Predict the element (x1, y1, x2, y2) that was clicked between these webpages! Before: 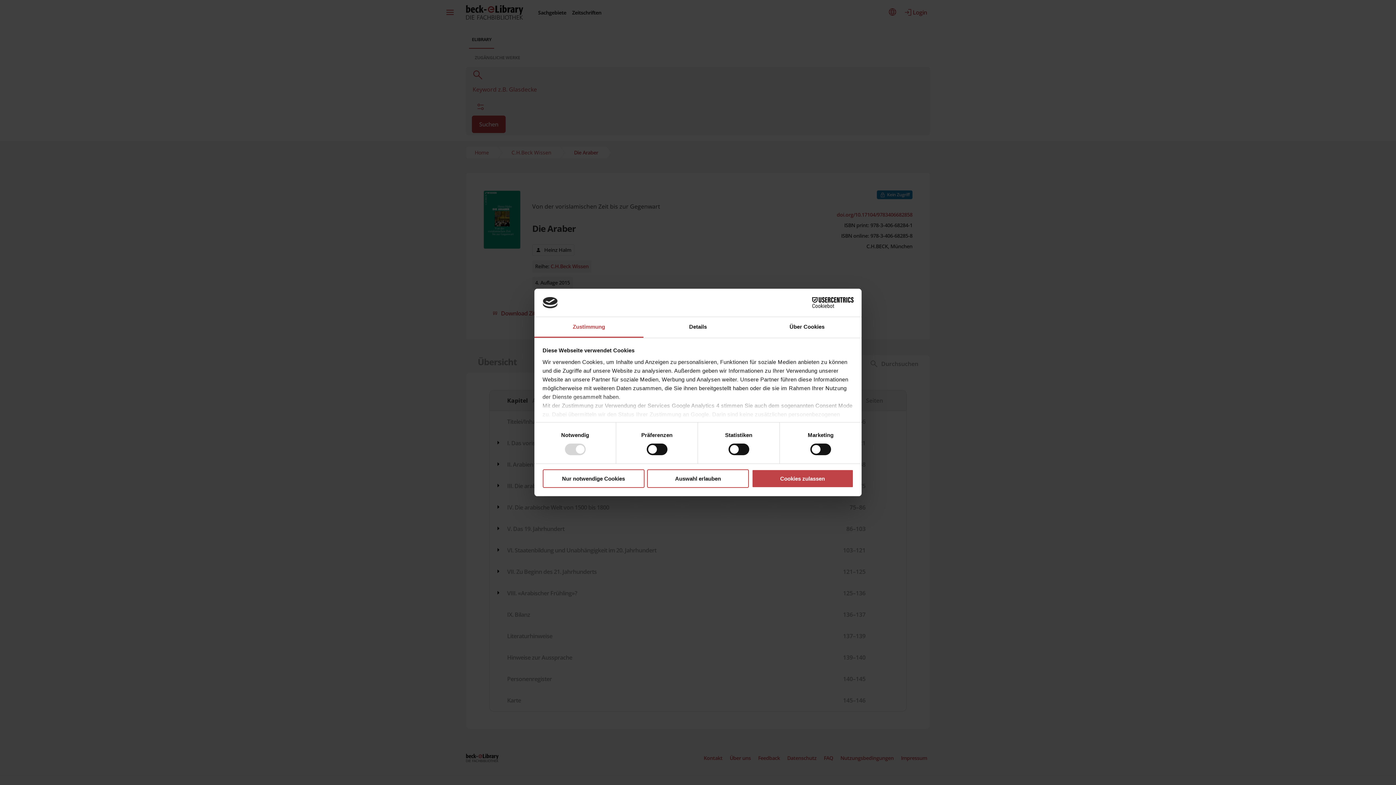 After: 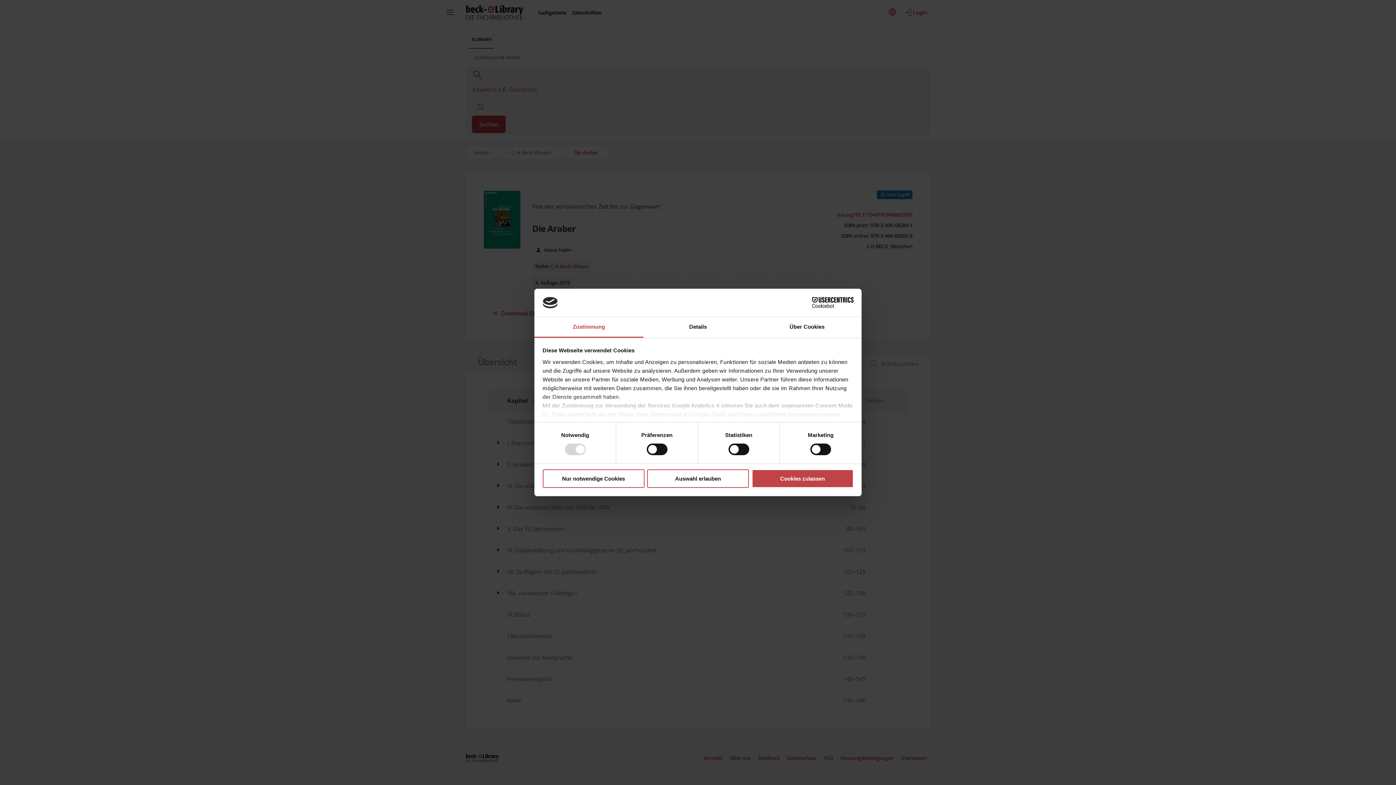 Action: label: Cookiebot - opens in a new window bbox: (790, 297, 853, 308)